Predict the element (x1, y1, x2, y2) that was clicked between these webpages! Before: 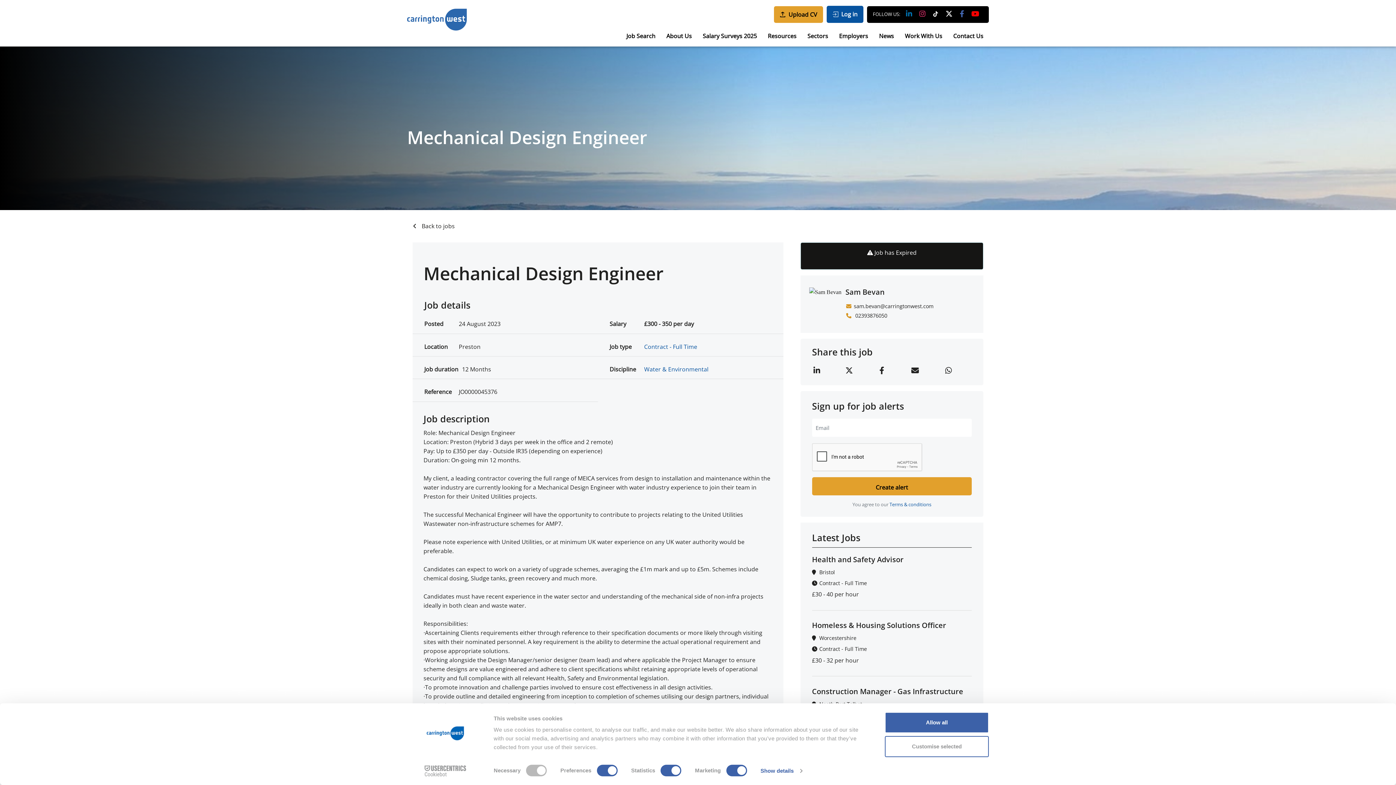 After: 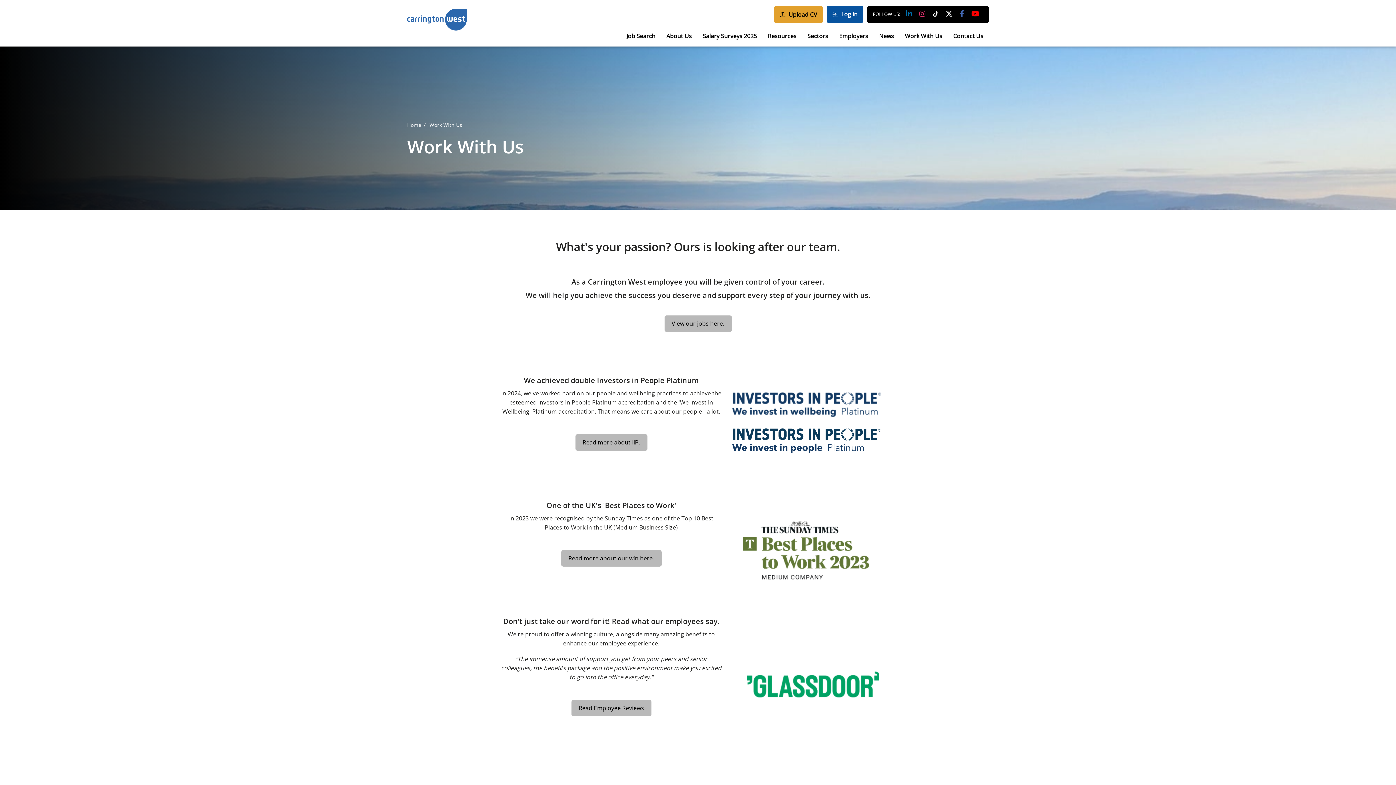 Action: label: Work With Us bbox: (905, 32, 942, 42)